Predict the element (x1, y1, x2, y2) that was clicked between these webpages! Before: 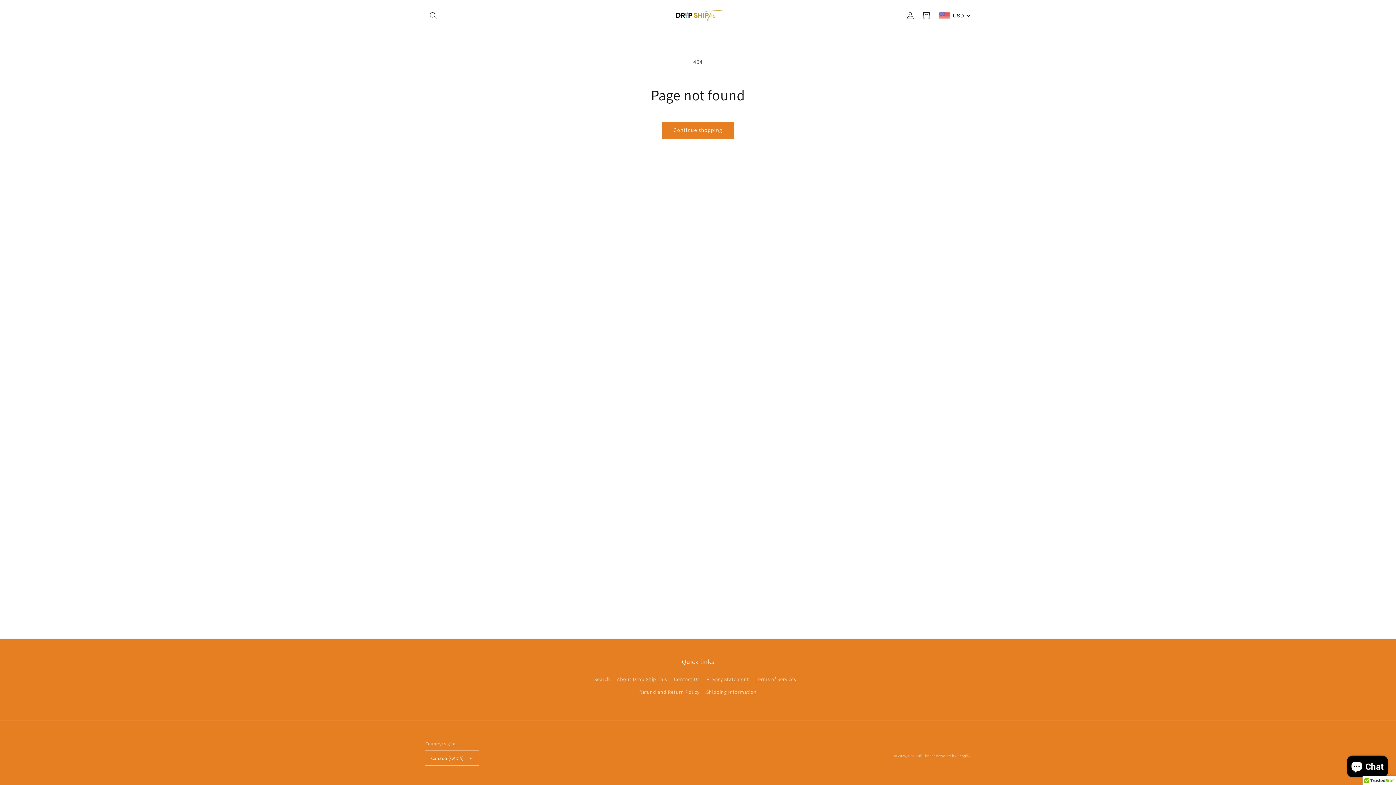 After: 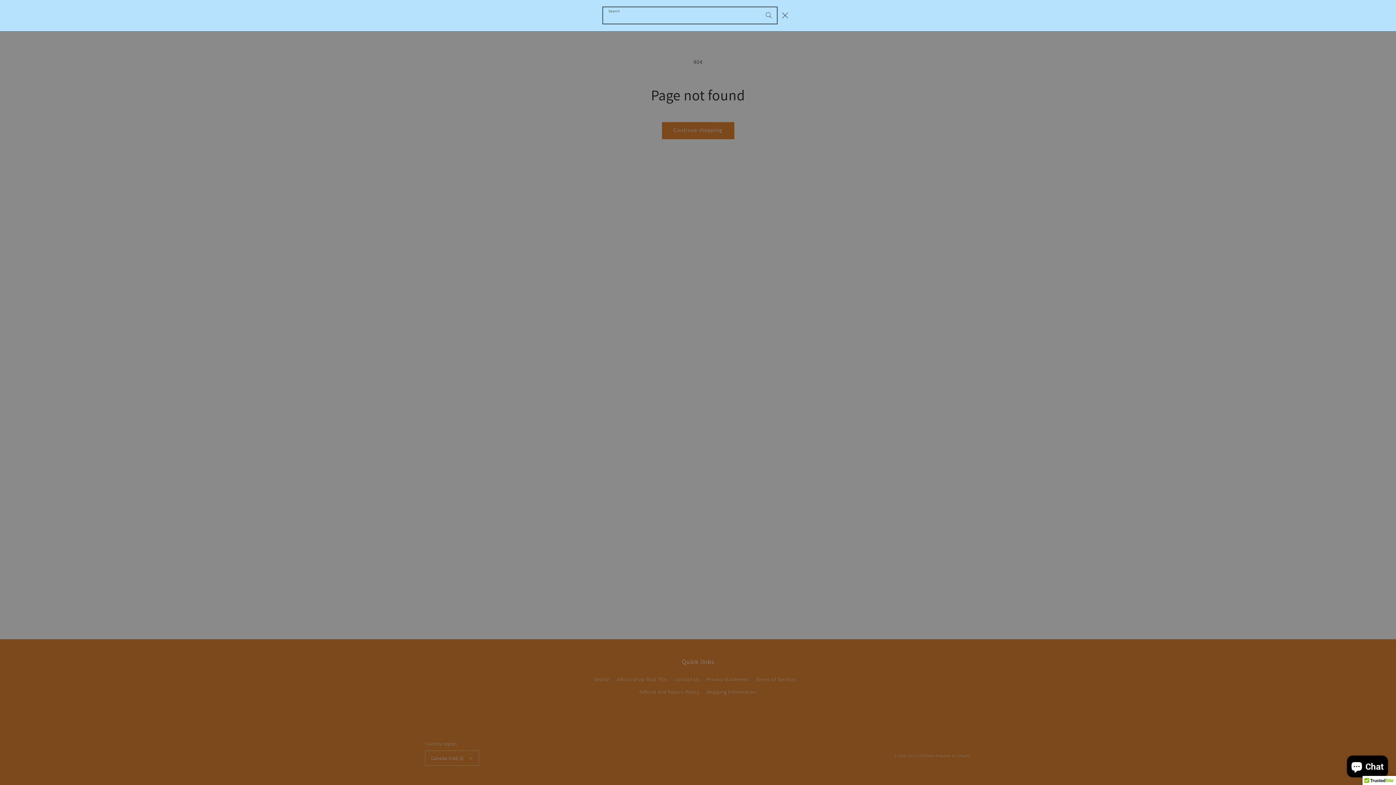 Action: bbox: (425, 7, 441, 23) label: Search